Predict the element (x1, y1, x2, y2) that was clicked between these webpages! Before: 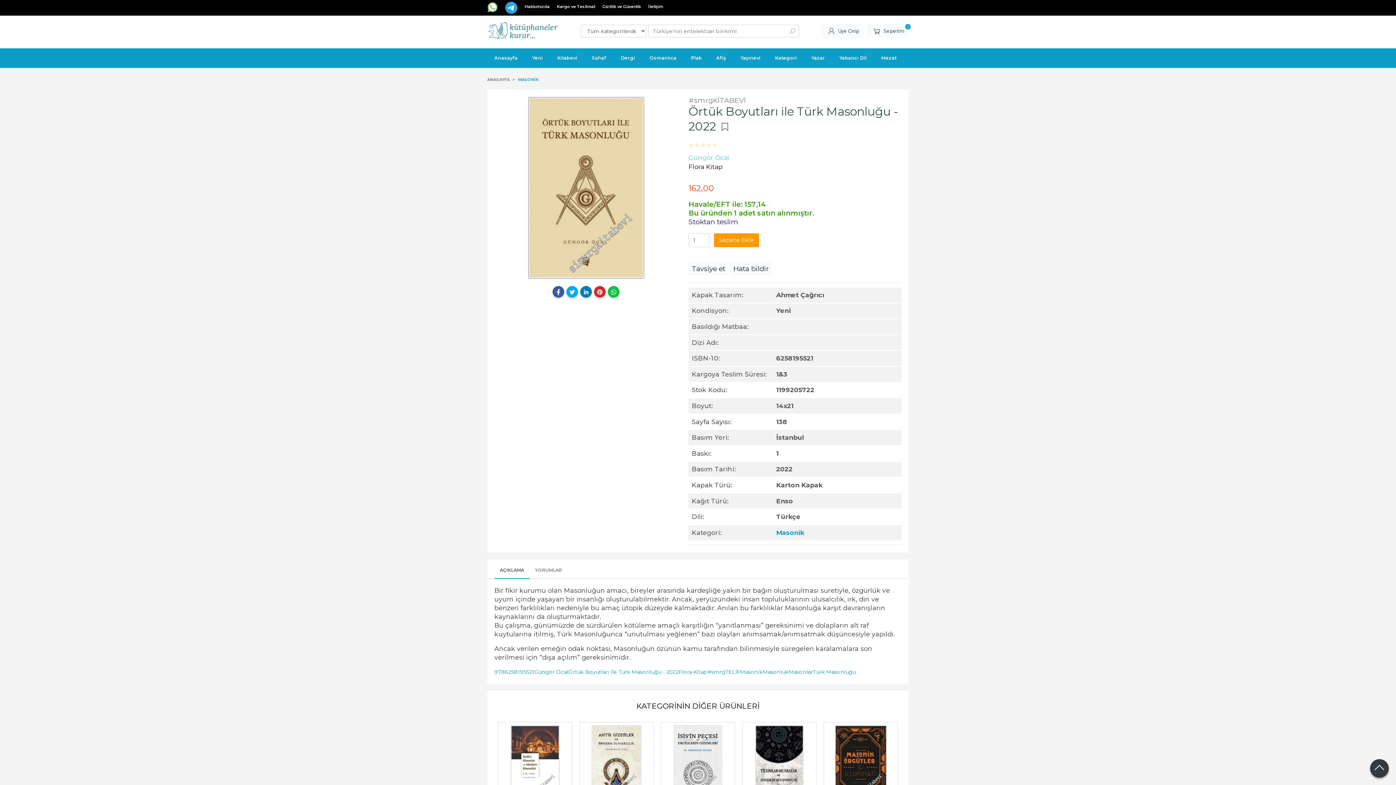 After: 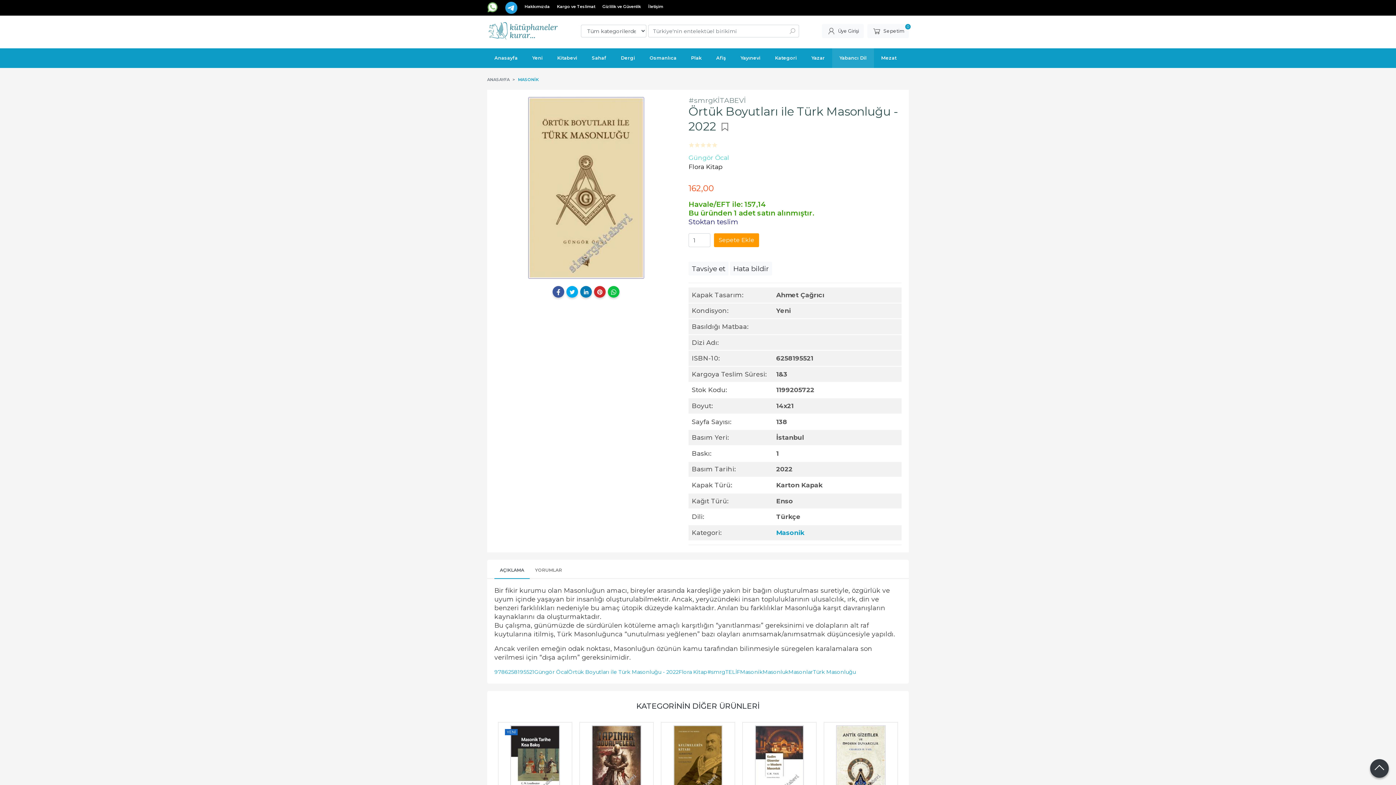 Action: bbox: (832, 48, 874, 68) label: Yabancı Dil